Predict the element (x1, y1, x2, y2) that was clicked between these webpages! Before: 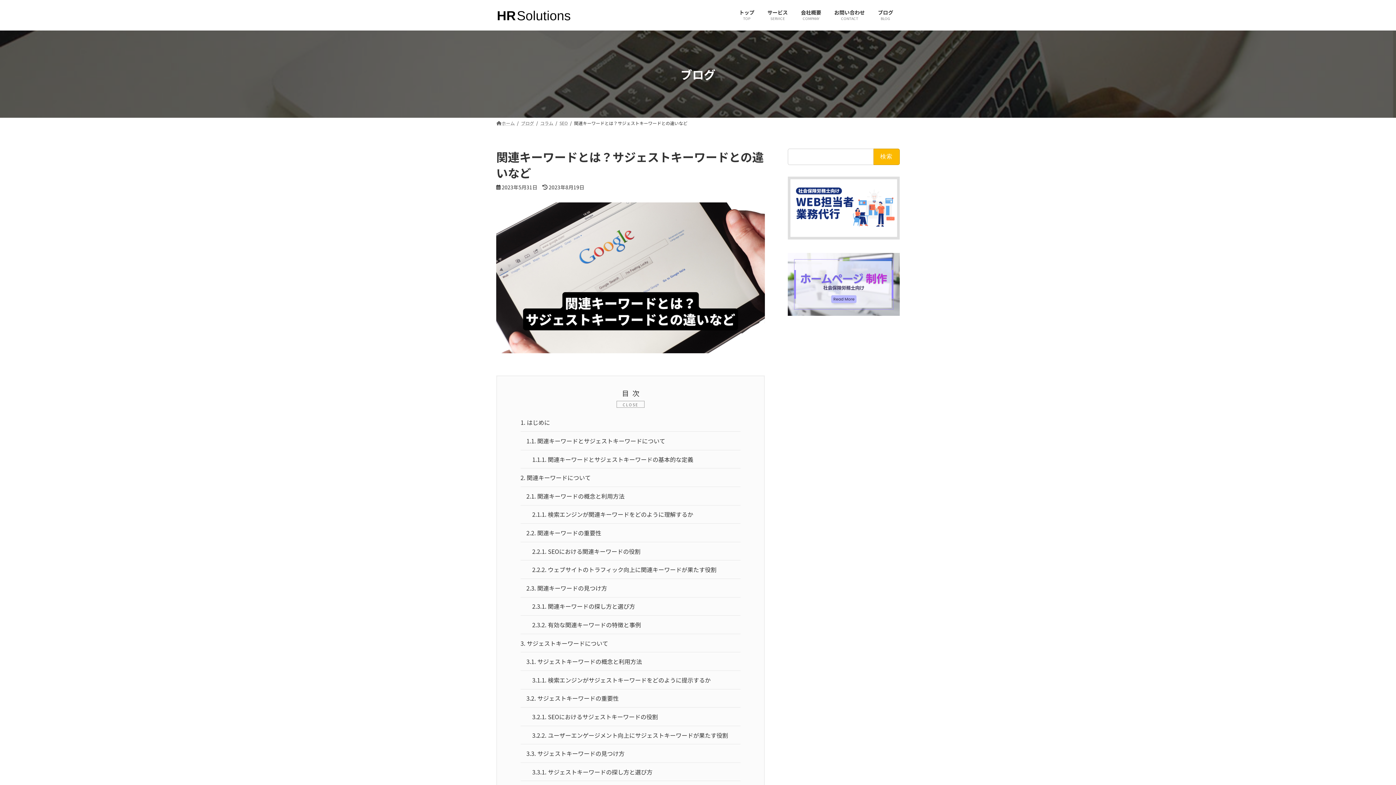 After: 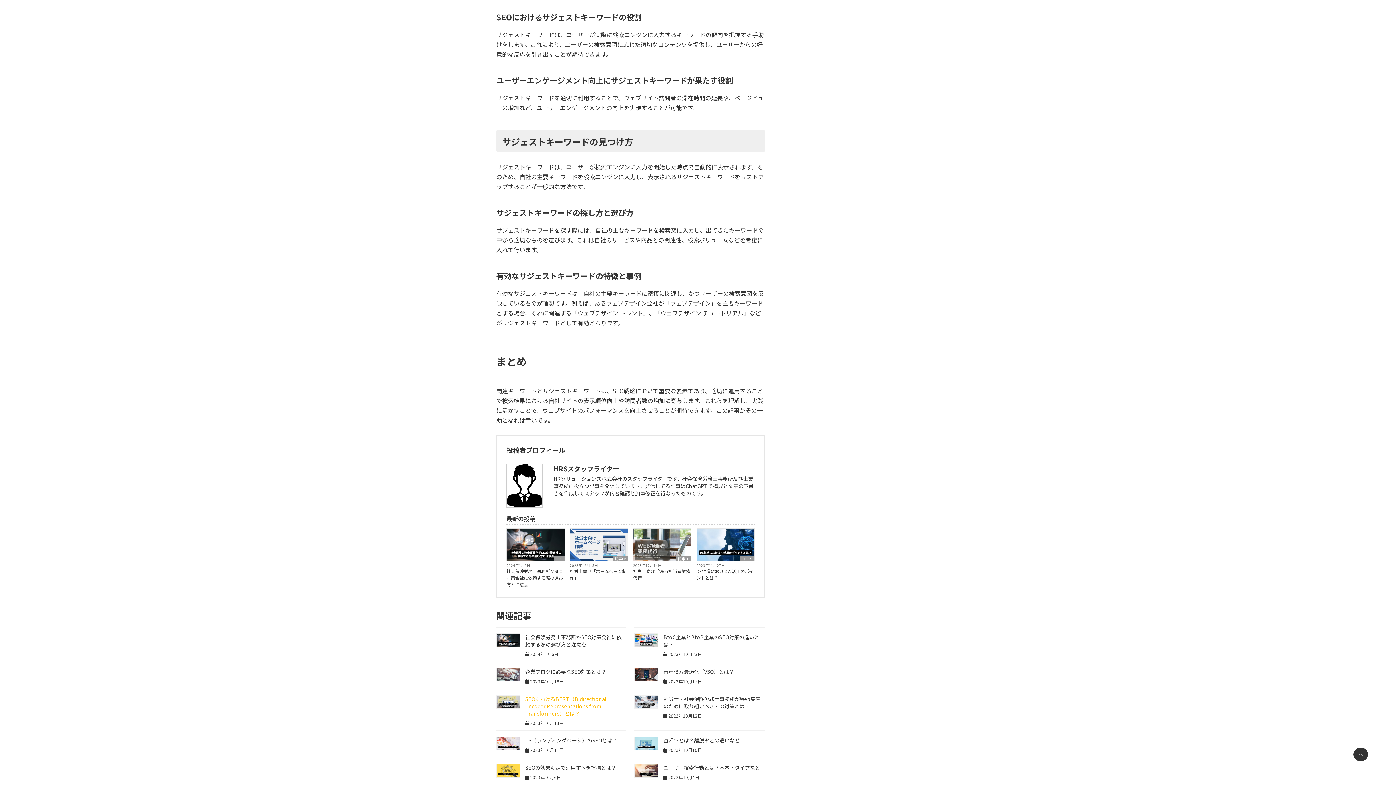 Action: bbox: (532, 712, 658, 721) label: 3.2.1. SEOにおけるサジェストキーワードの役割